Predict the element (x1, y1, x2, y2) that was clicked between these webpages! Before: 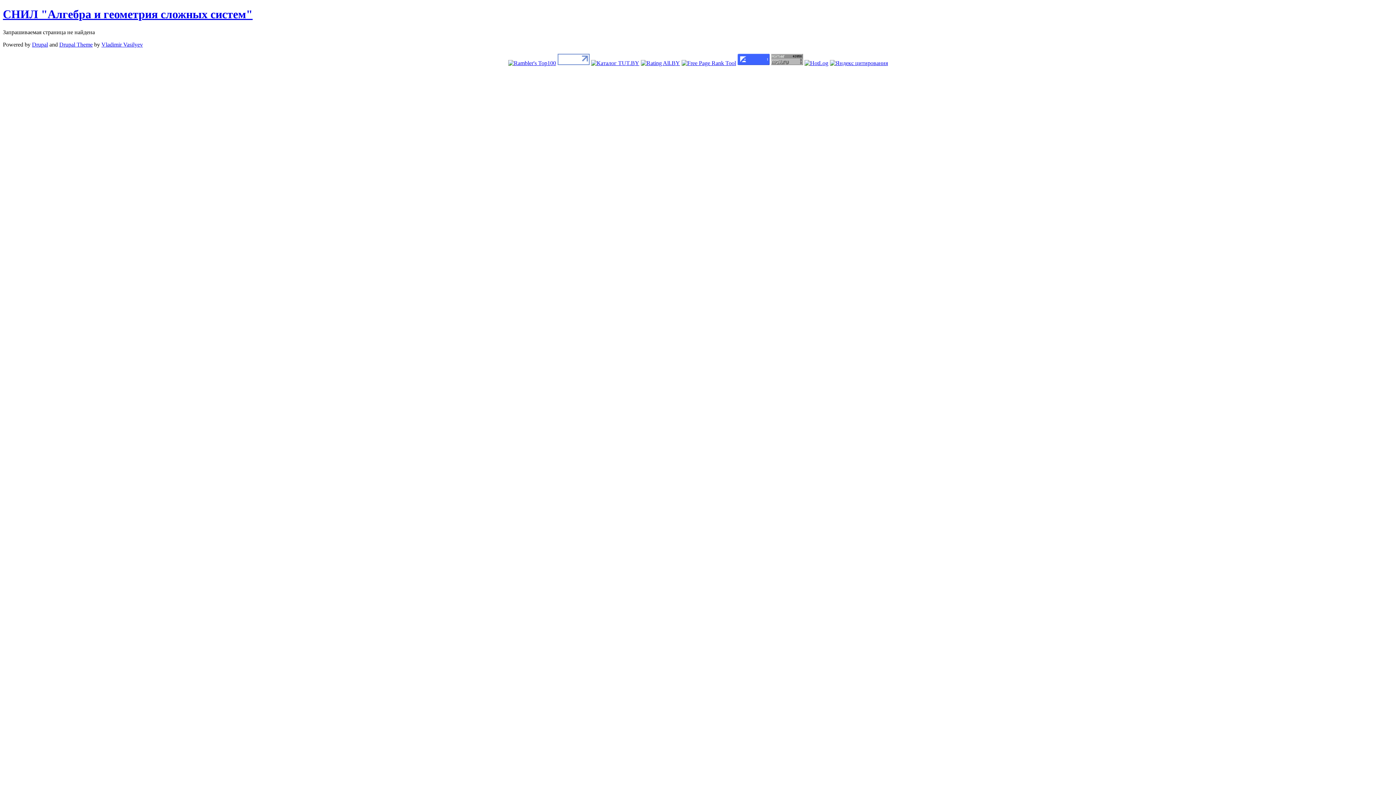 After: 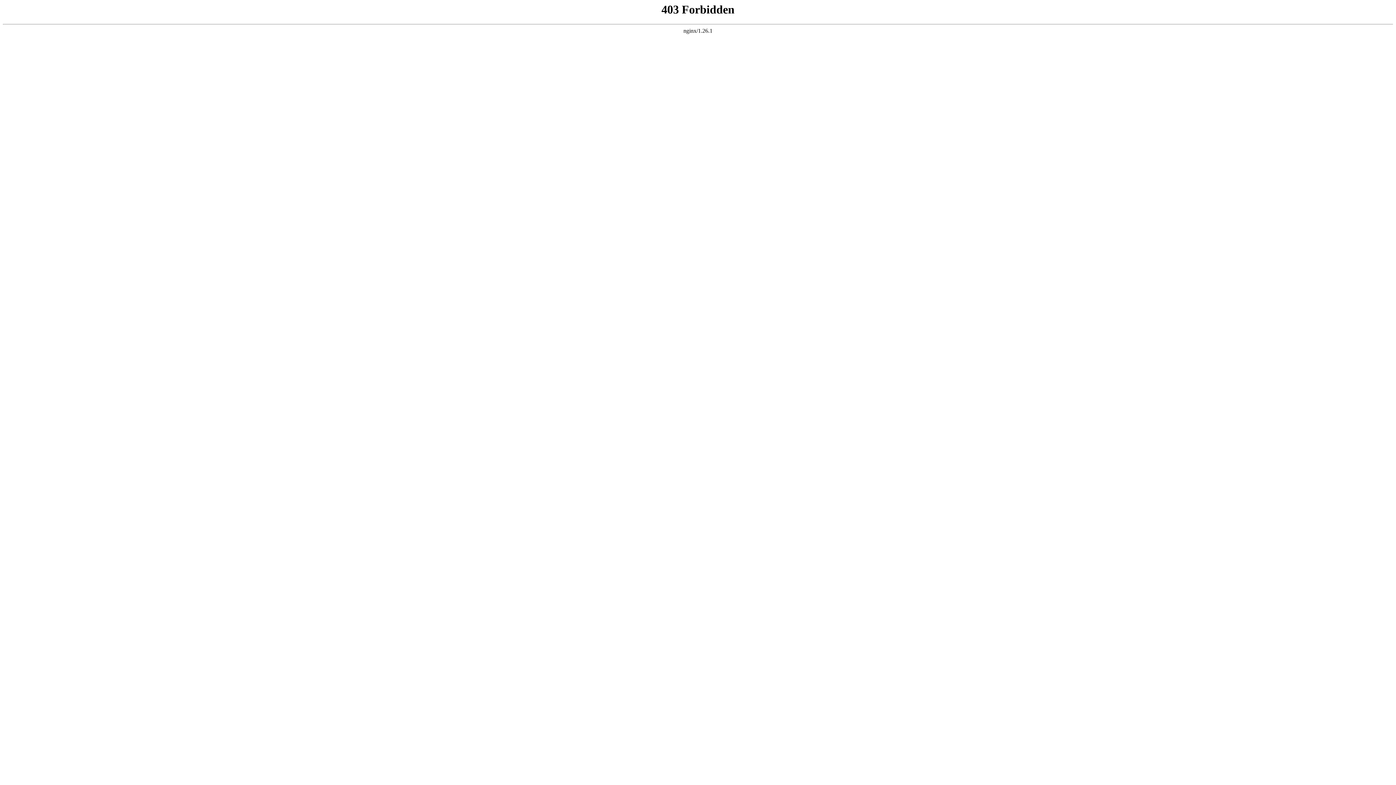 Action: bbox: (640, 59, 680, 66)